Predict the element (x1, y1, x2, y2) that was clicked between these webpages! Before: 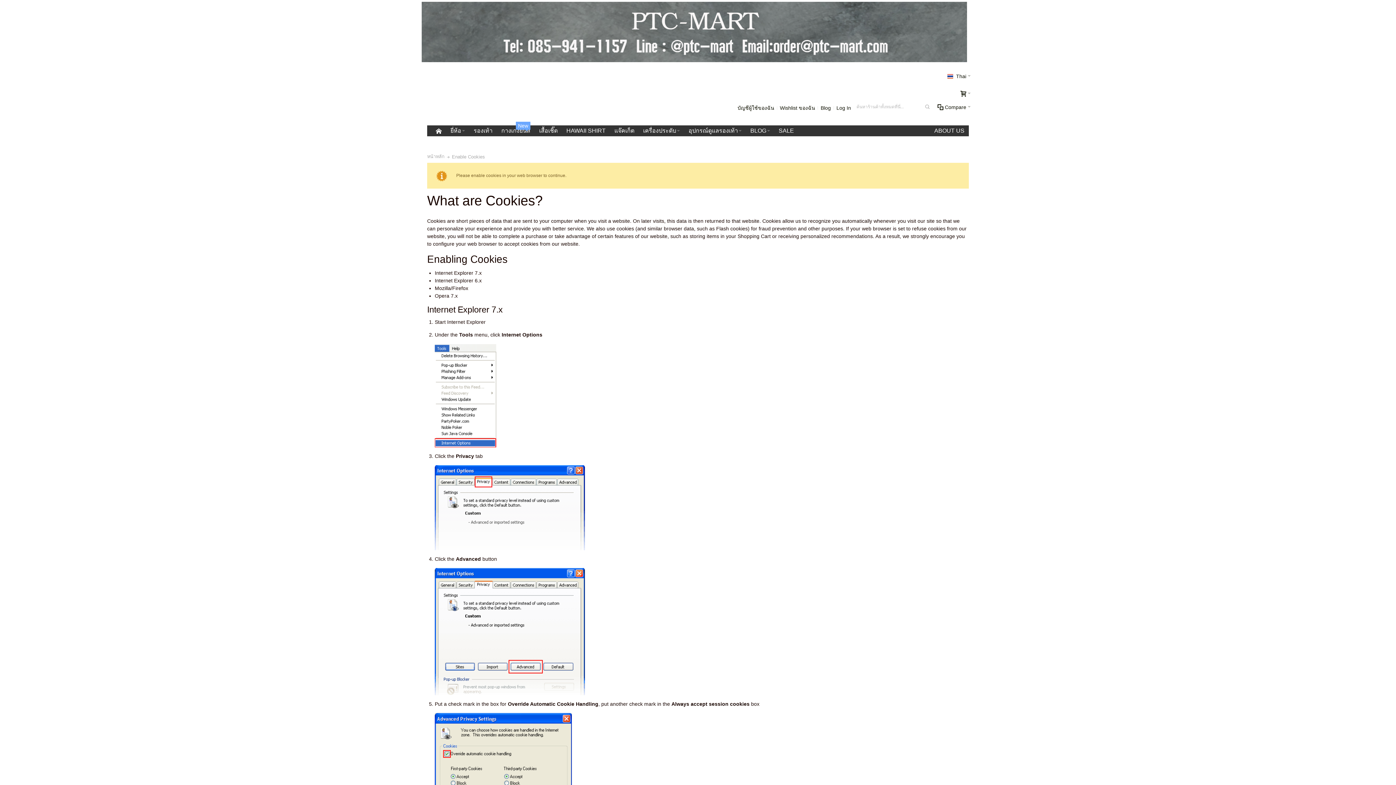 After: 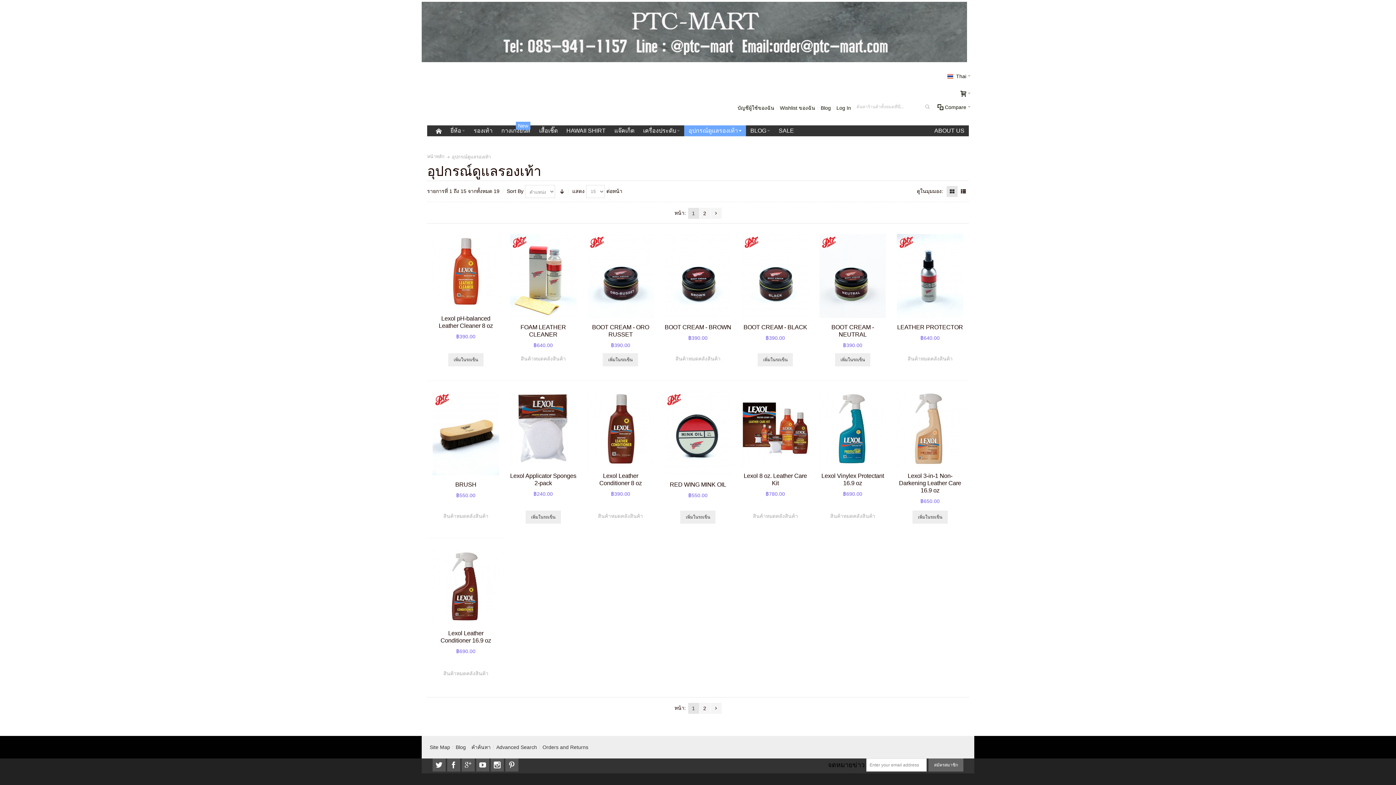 Action: label: อุปกรณ์ดูแลรองเท้า  bbox: (684, 125, 746, 136)